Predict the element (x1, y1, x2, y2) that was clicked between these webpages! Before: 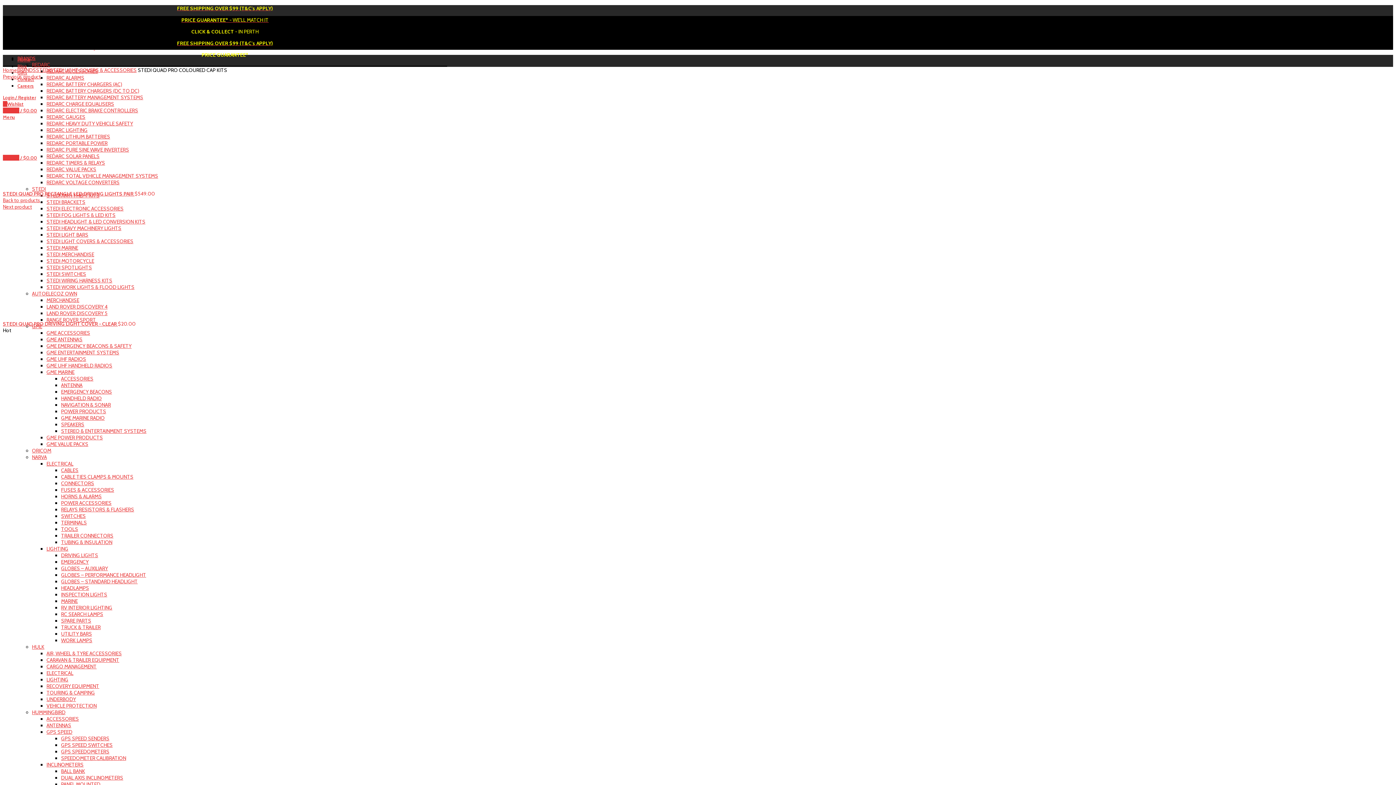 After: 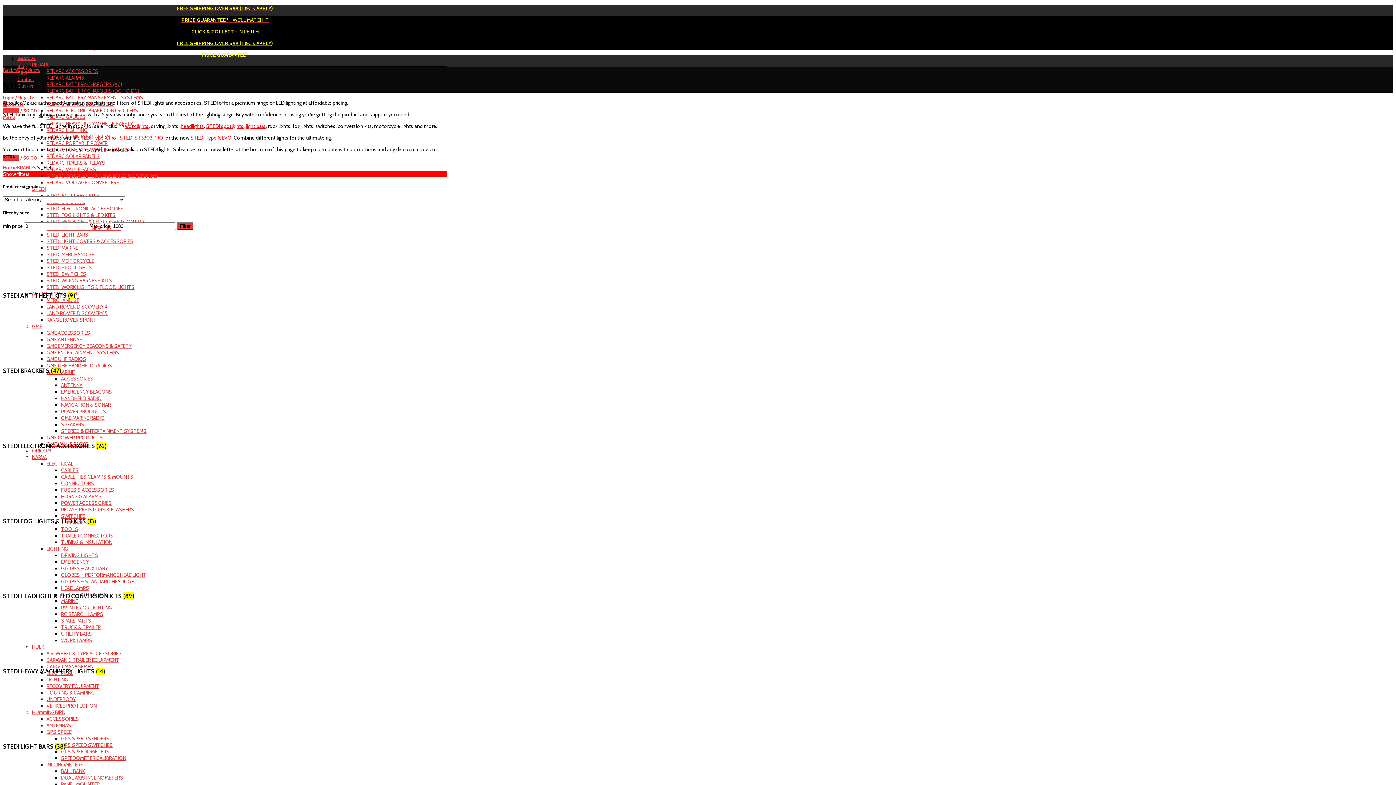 Action: label: STEDI bbox: (36, 66, 49, 73)